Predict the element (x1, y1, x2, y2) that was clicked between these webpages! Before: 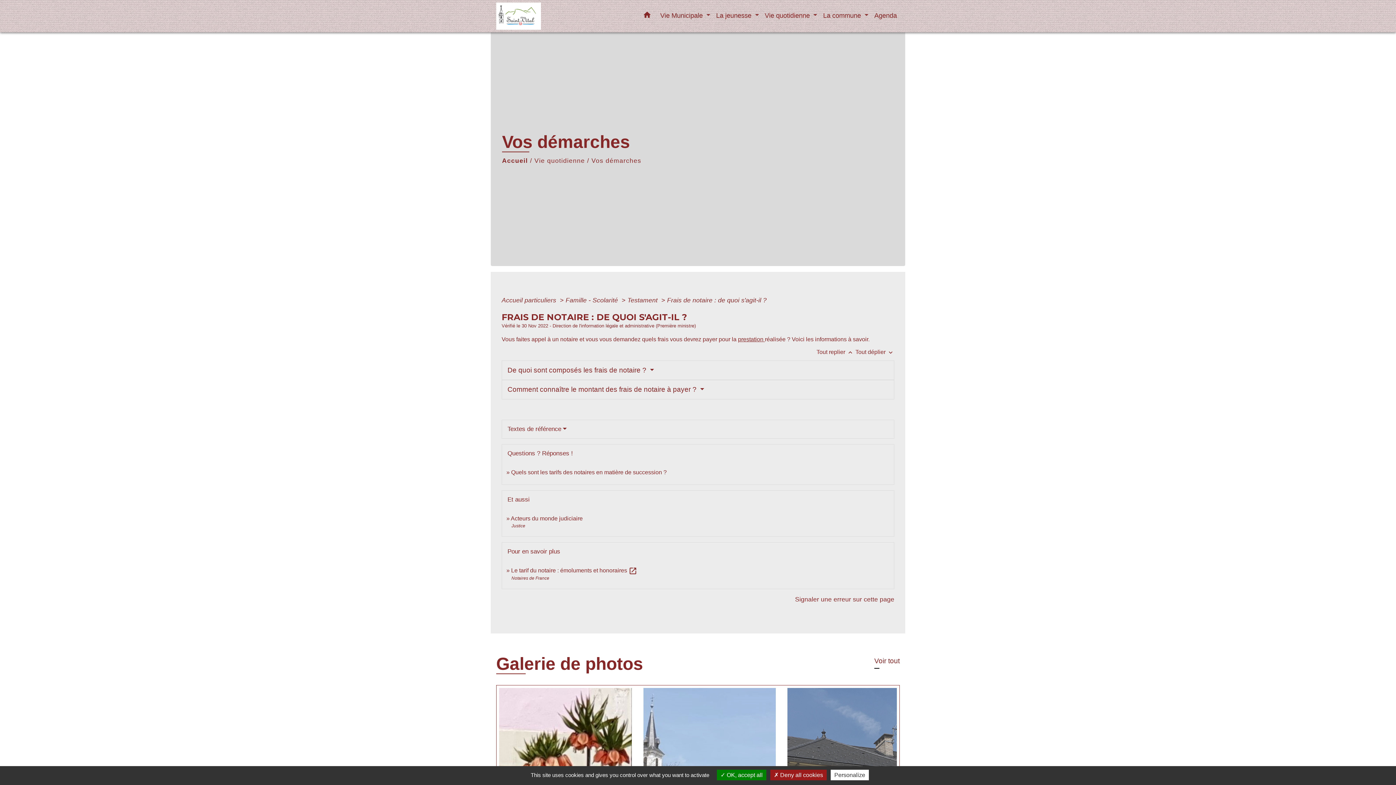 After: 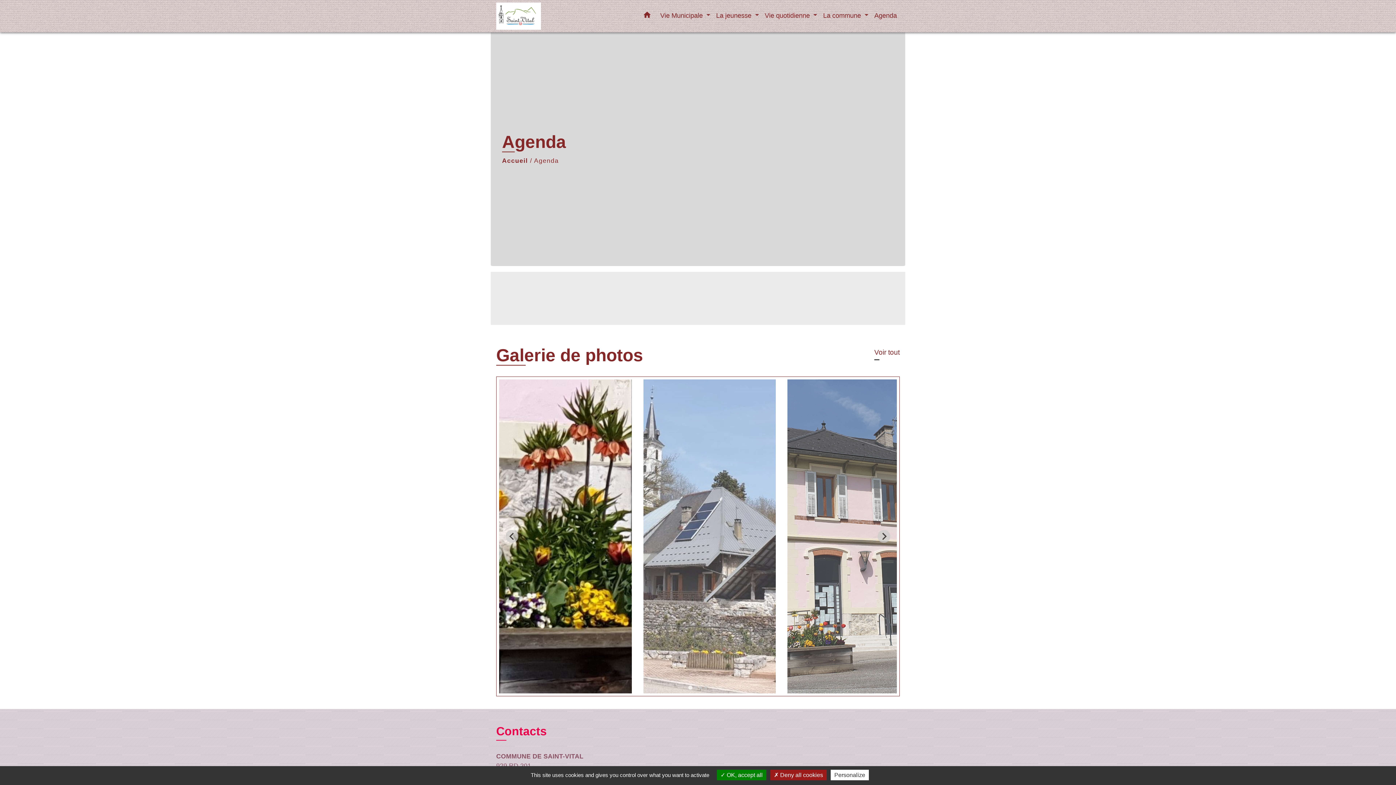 Action: bbox: (871, 7, 900, 23) label: Agenda